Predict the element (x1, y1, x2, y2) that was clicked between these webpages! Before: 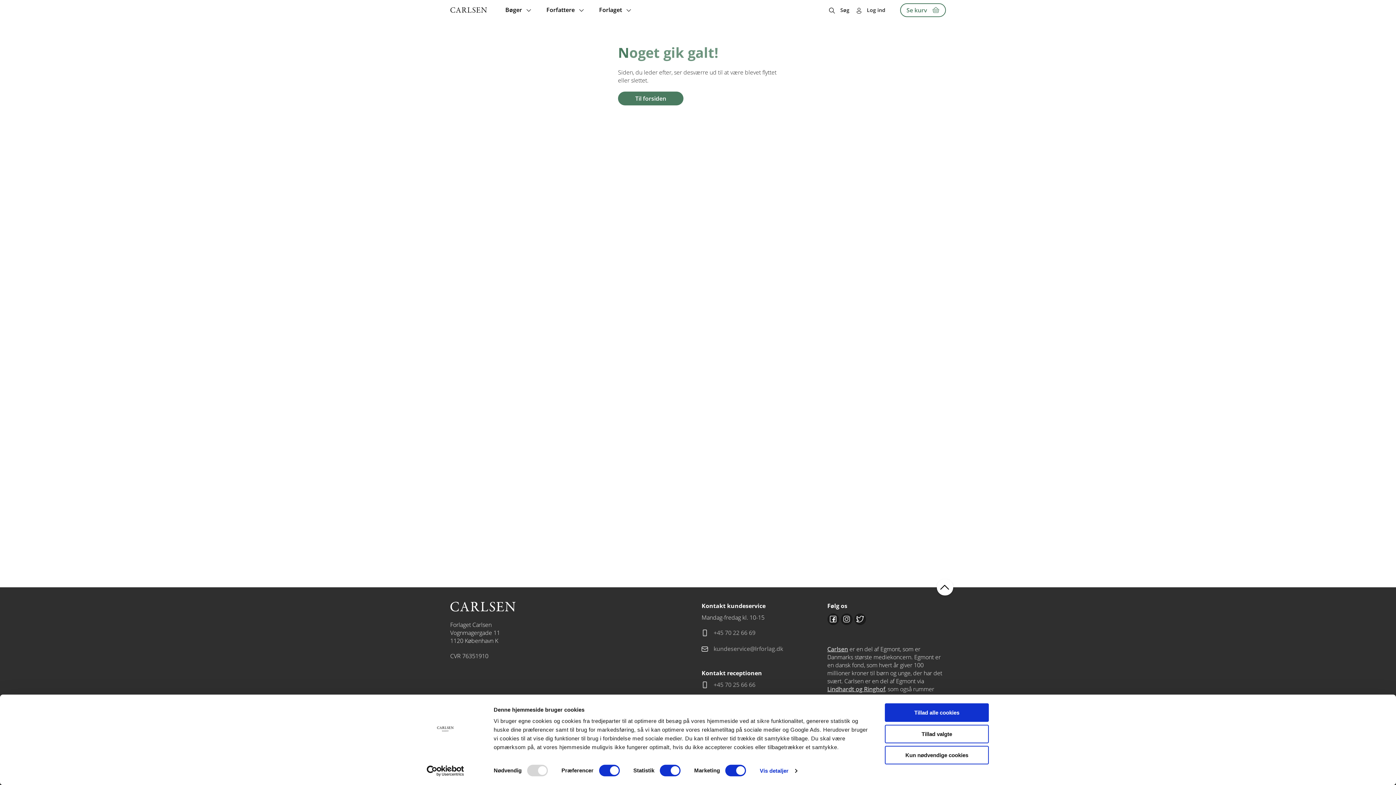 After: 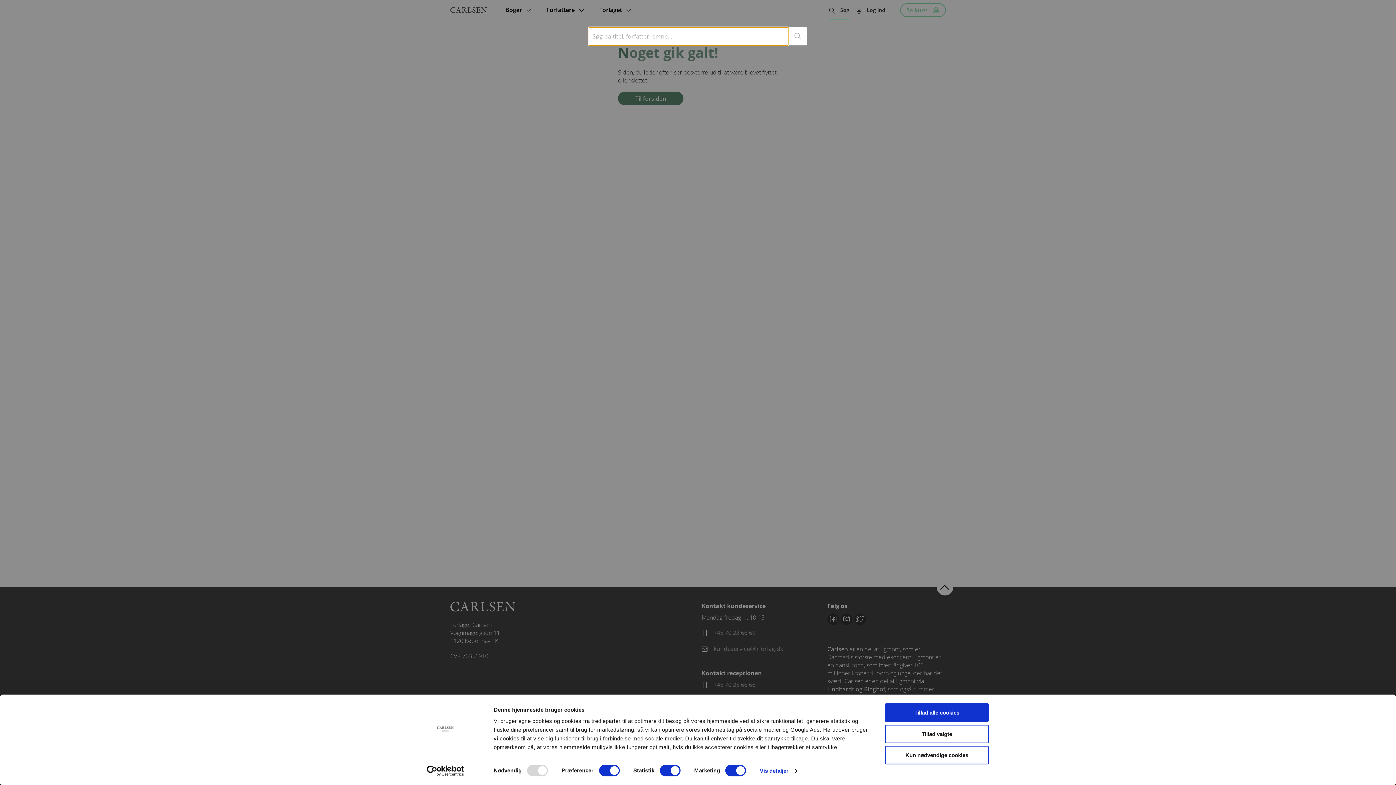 Action: bbox: (829, 0, 849, 20) label: Søg